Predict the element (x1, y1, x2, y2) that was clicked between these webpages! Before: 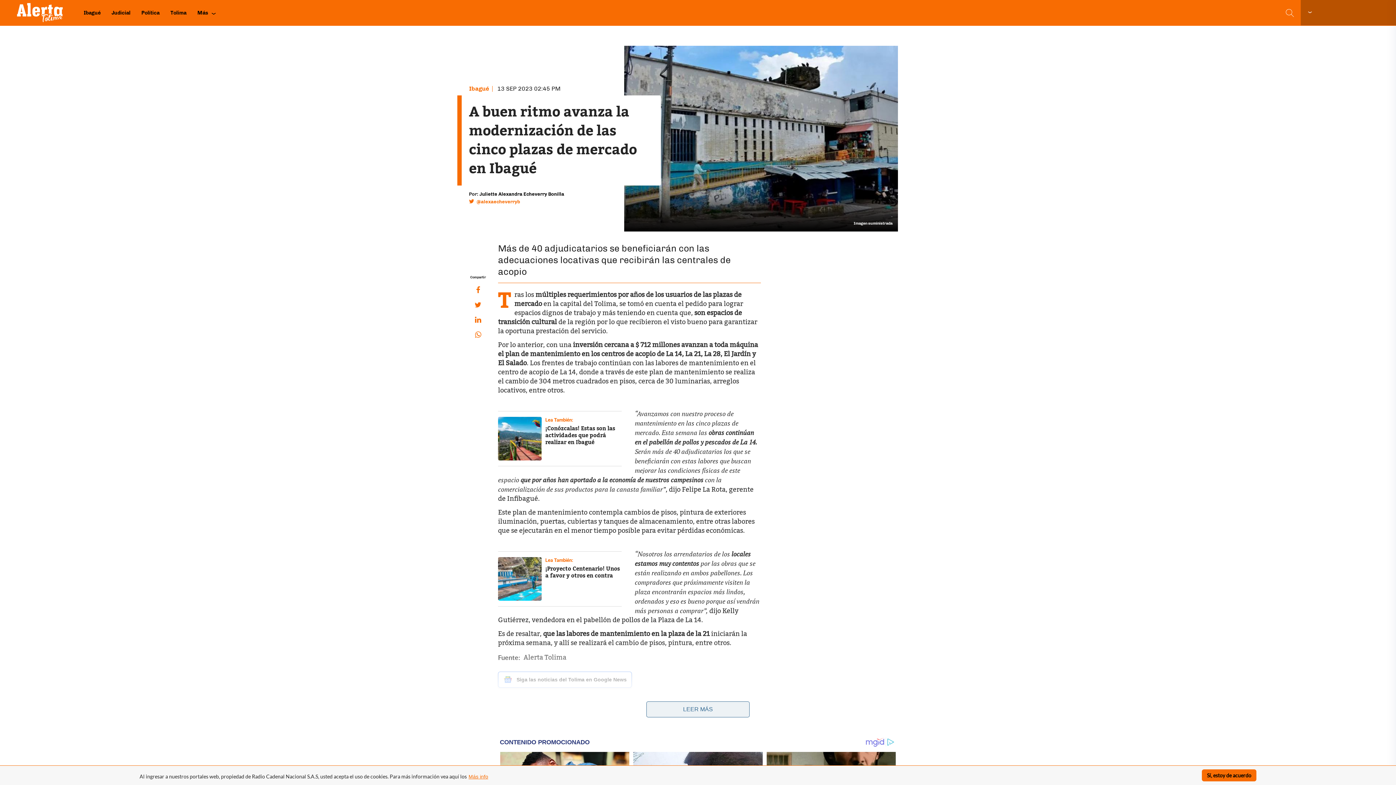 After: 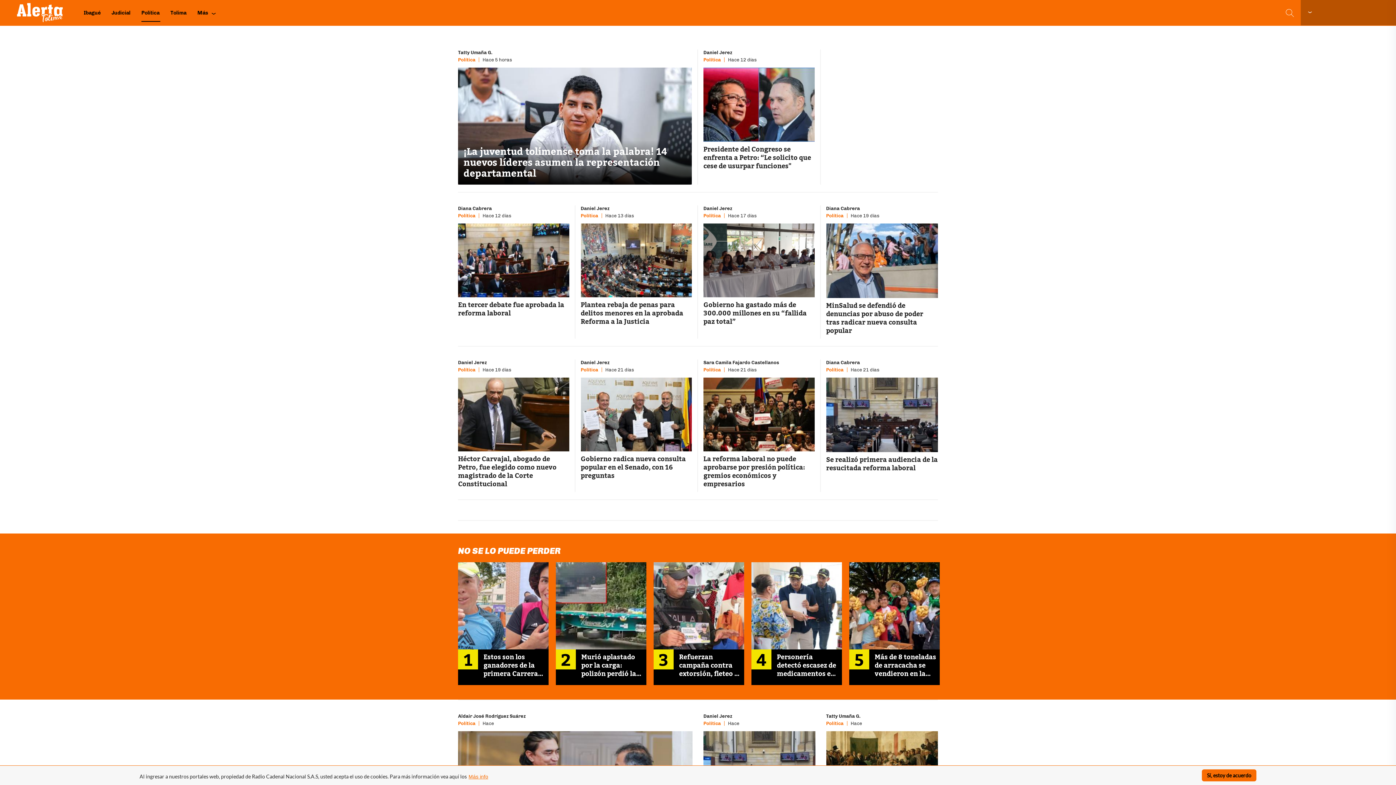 Action: bbox: (141, 3, 160, 21) label: Política